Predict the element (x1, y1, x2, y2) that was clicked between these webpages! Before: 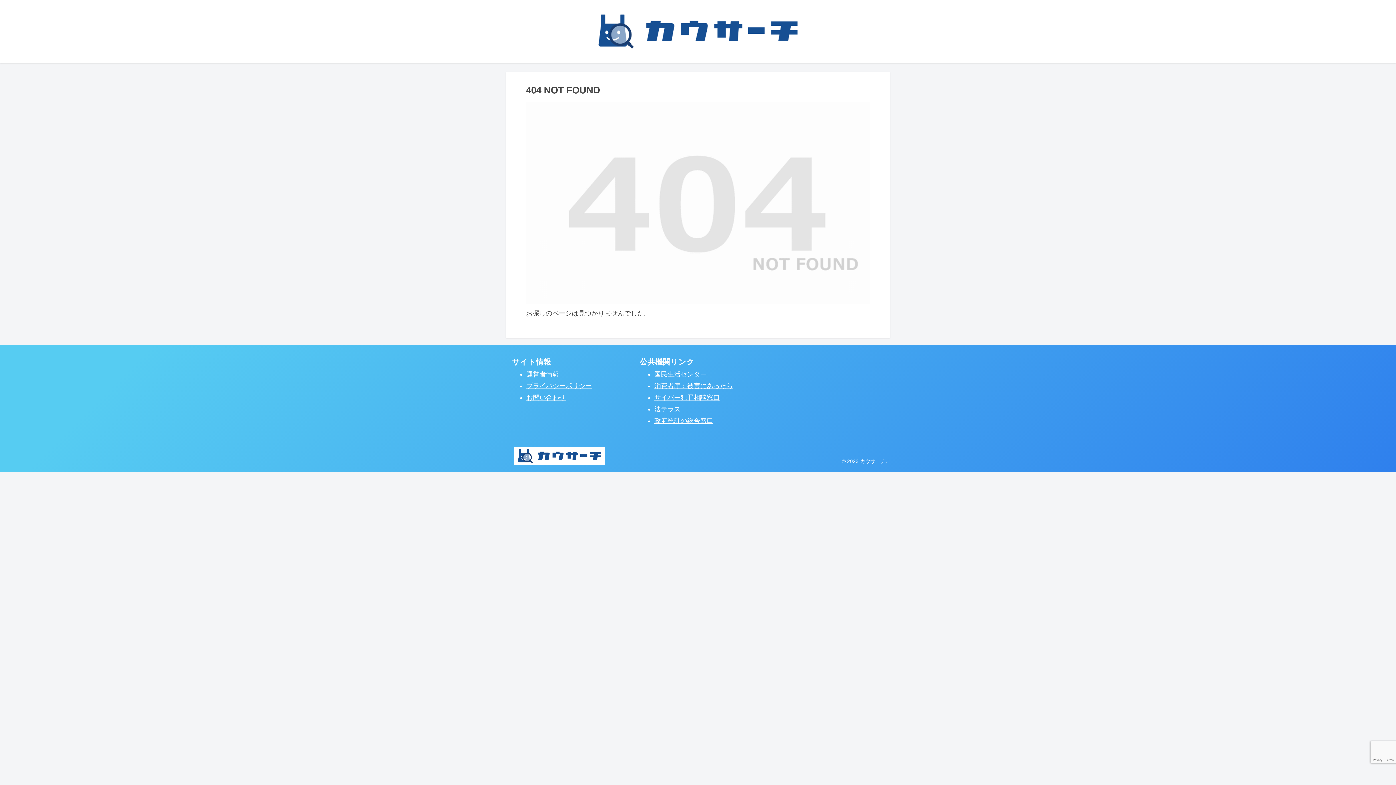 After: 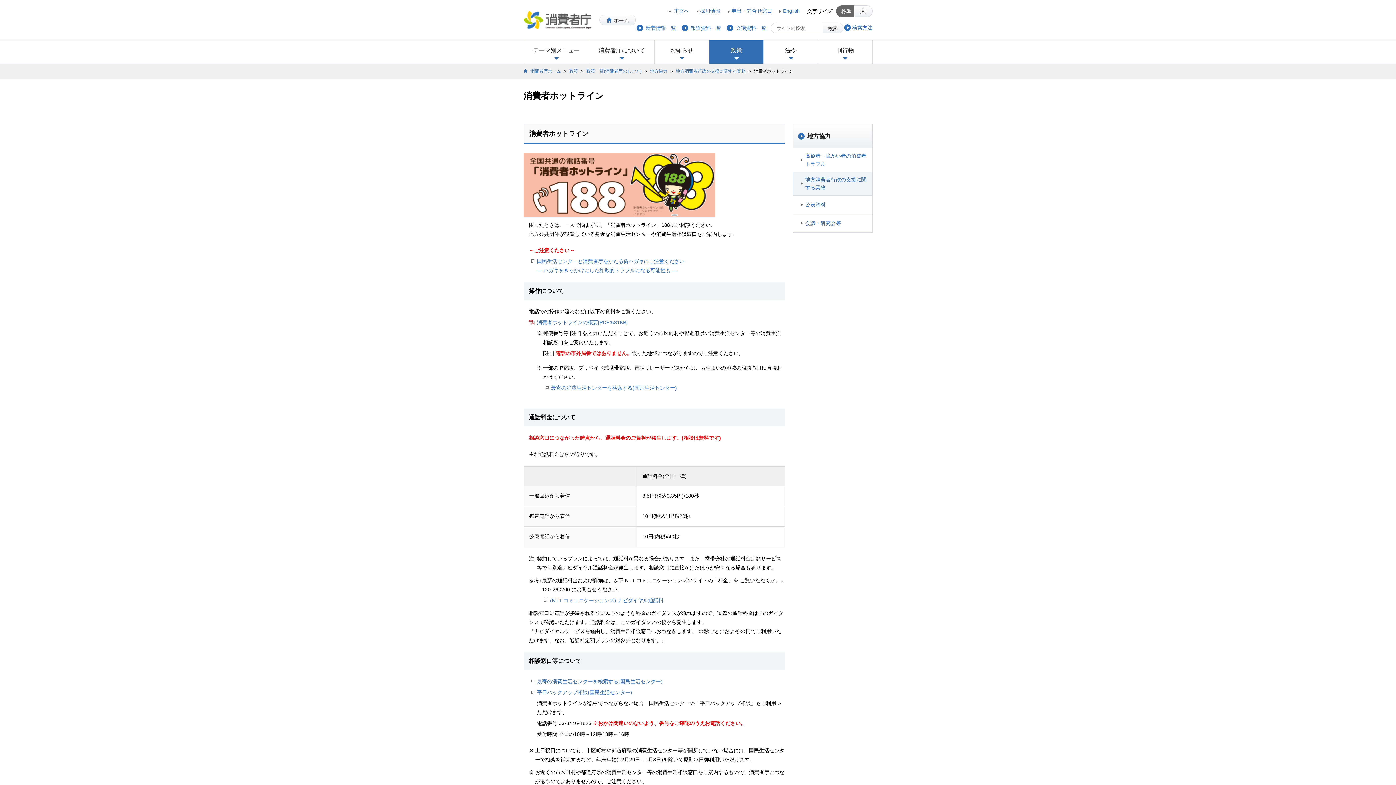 Action: bbox: (654, 382, 733, 389) label: 消費者庁：被害にあったら